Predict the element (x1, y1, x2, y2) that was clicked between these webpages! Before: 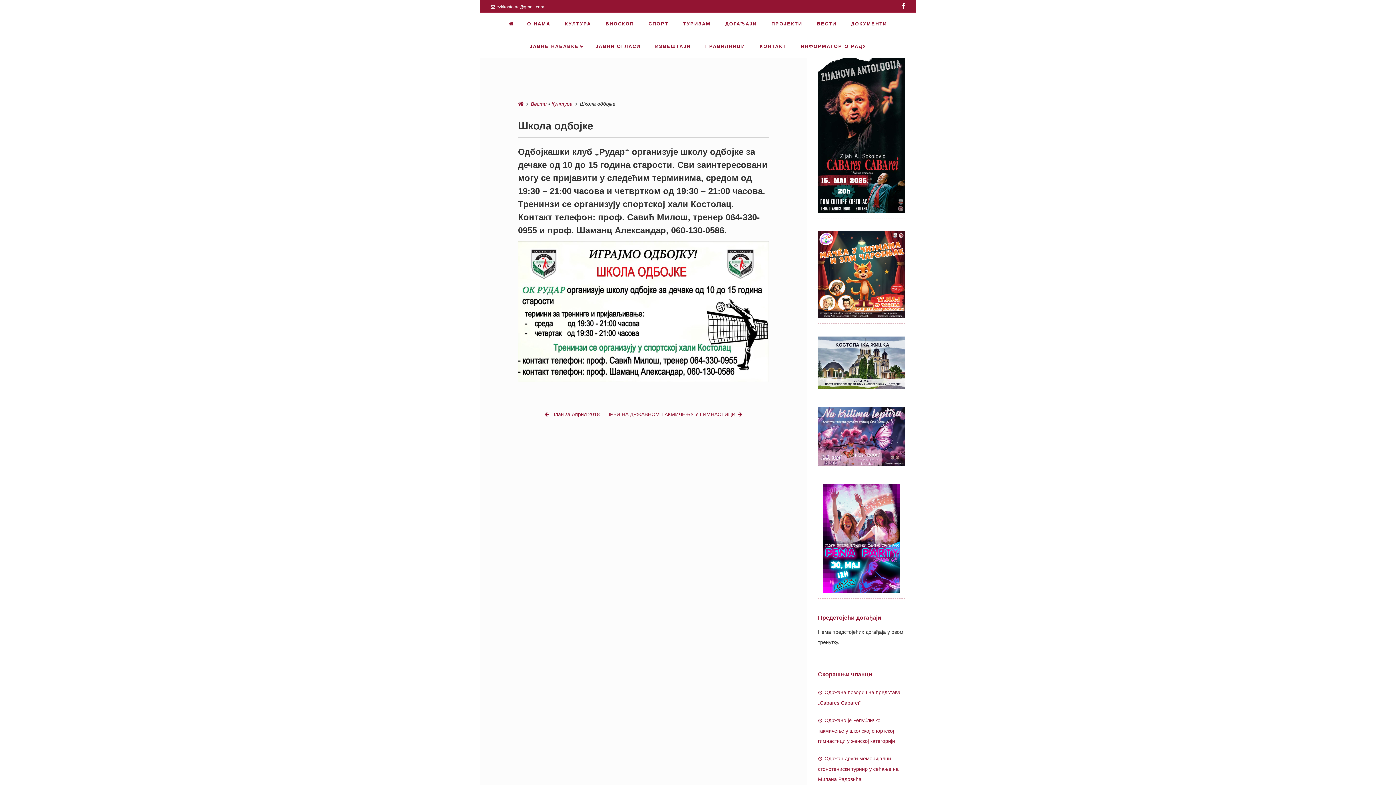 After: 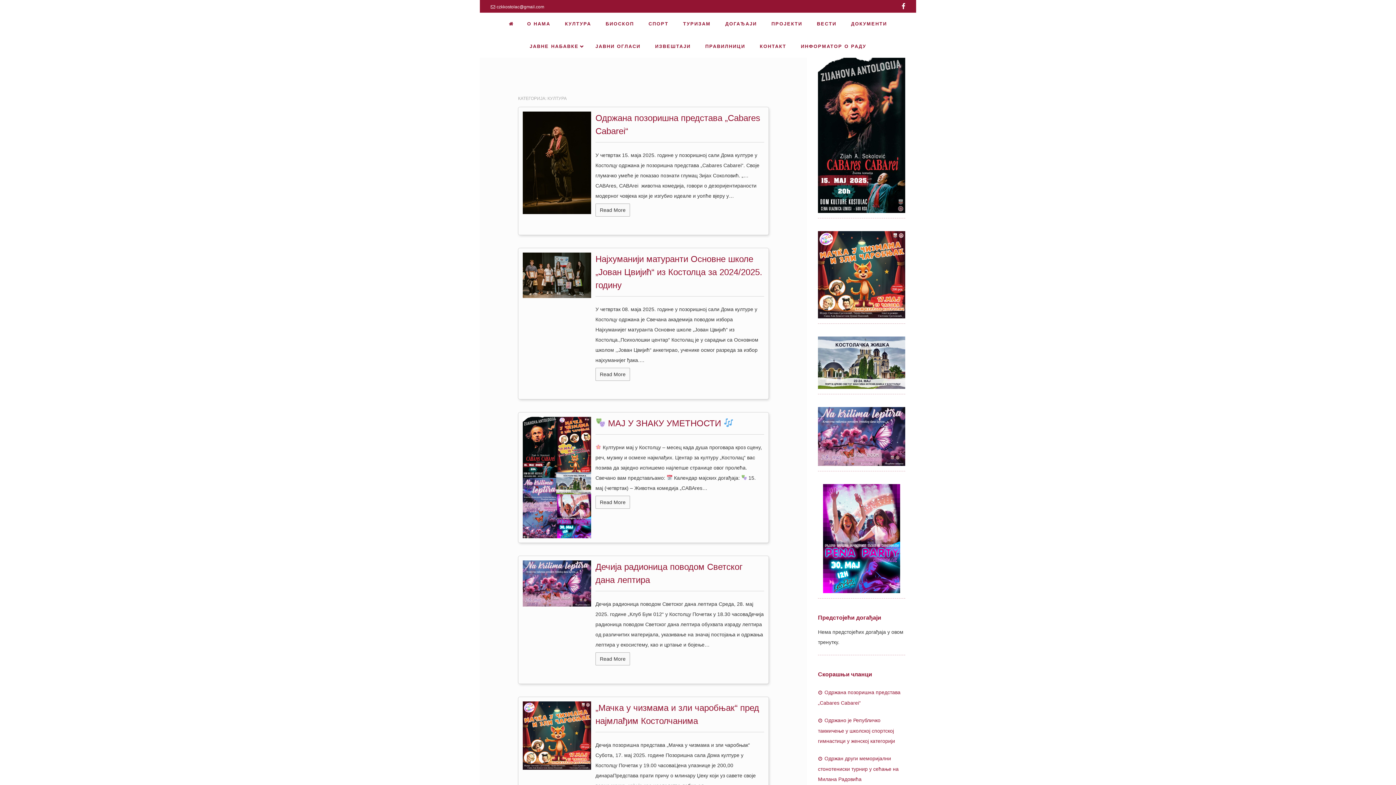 Action: label: Култура bbox: (551, 101, 572, 106)